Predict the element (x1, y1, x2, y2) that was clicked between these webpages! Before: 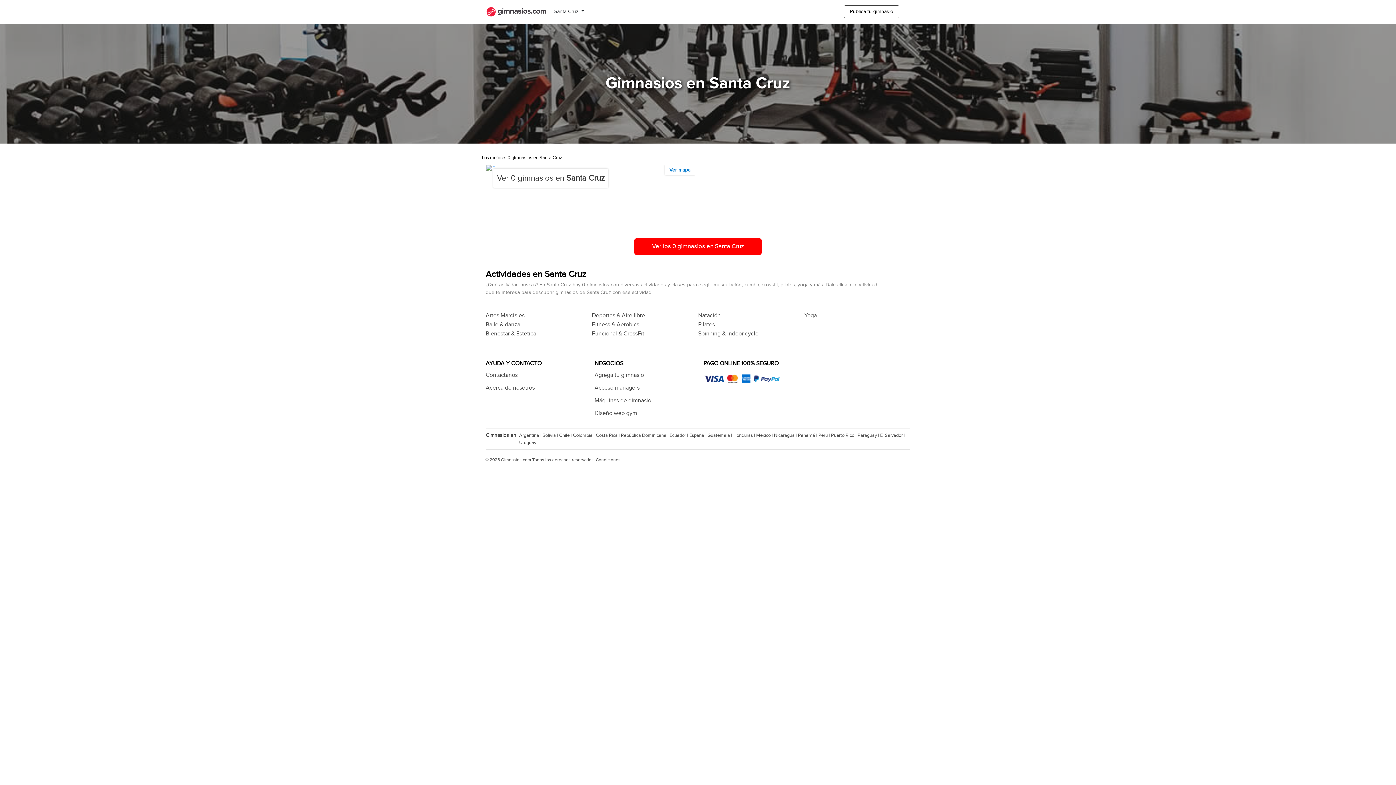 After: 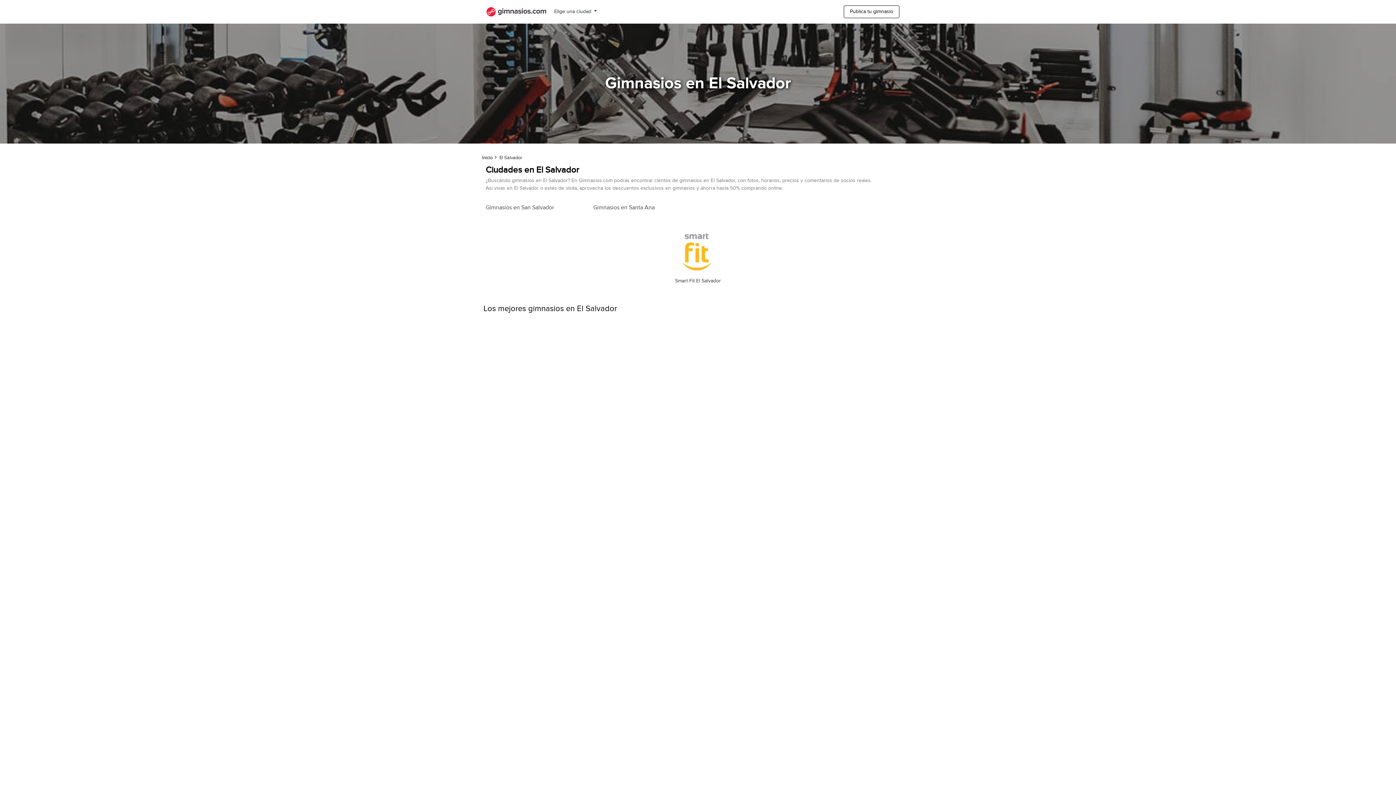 Action: label: El Salvador |  bbox: (880, 432, 906, 438)